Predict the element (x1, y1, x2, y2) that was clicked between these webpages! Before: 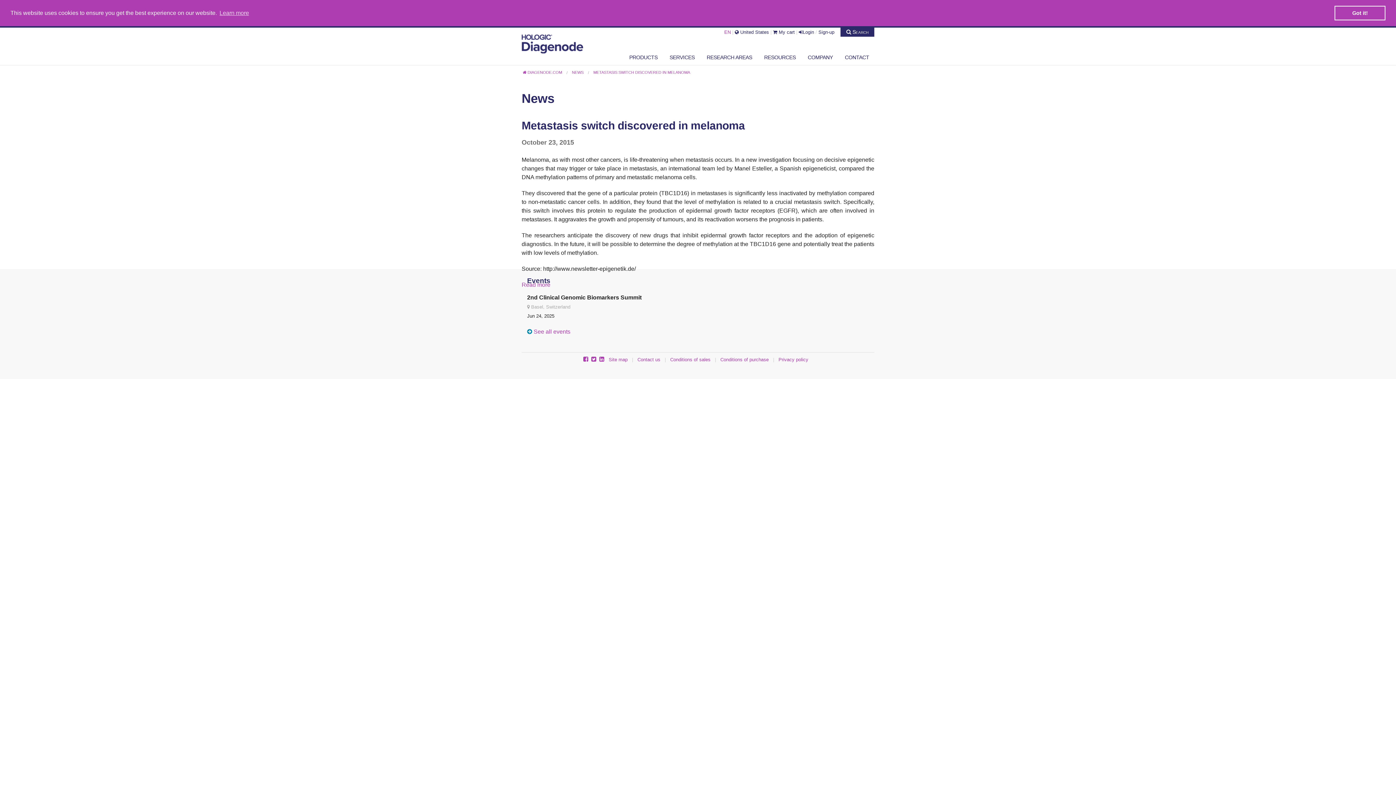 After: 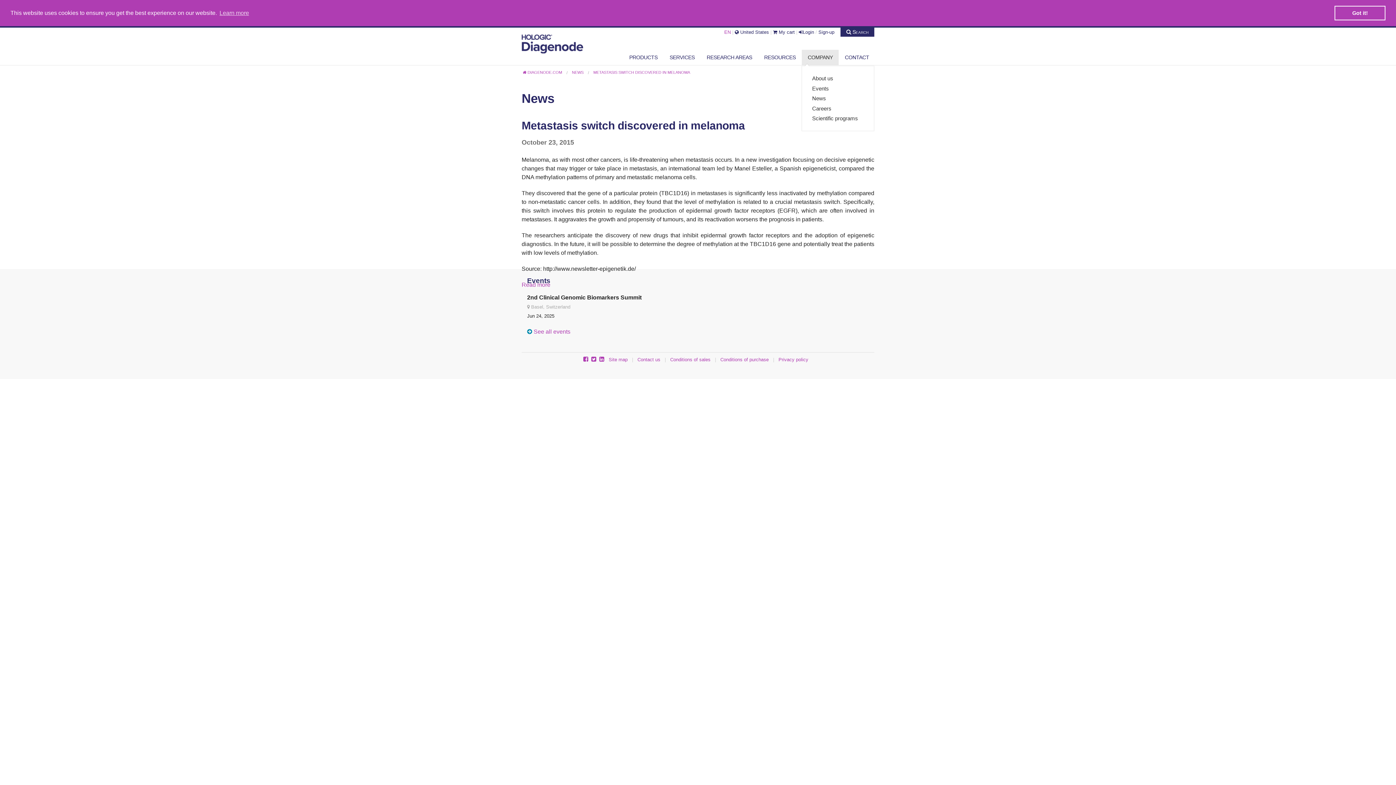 Action: label: COMPANY bbox: (801, 49, 838, 65)